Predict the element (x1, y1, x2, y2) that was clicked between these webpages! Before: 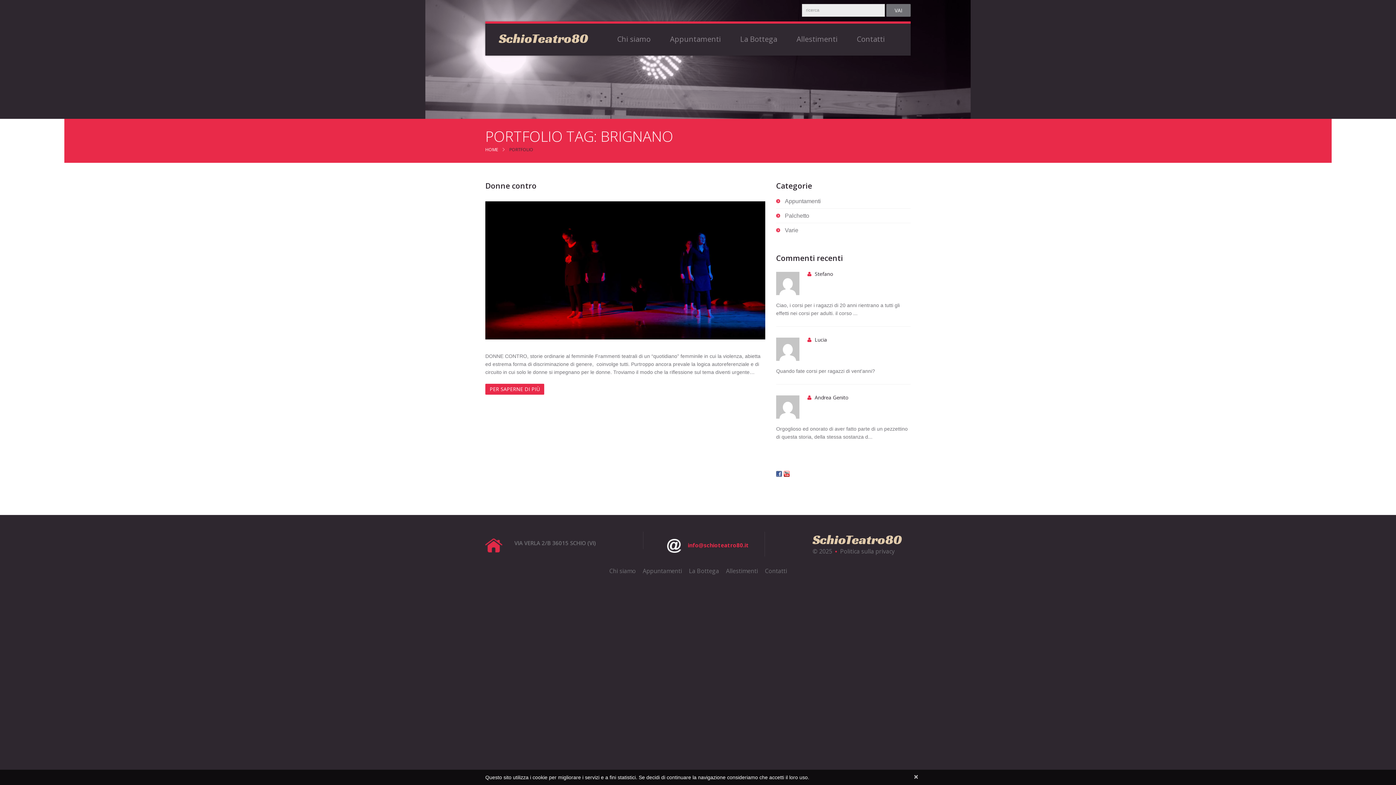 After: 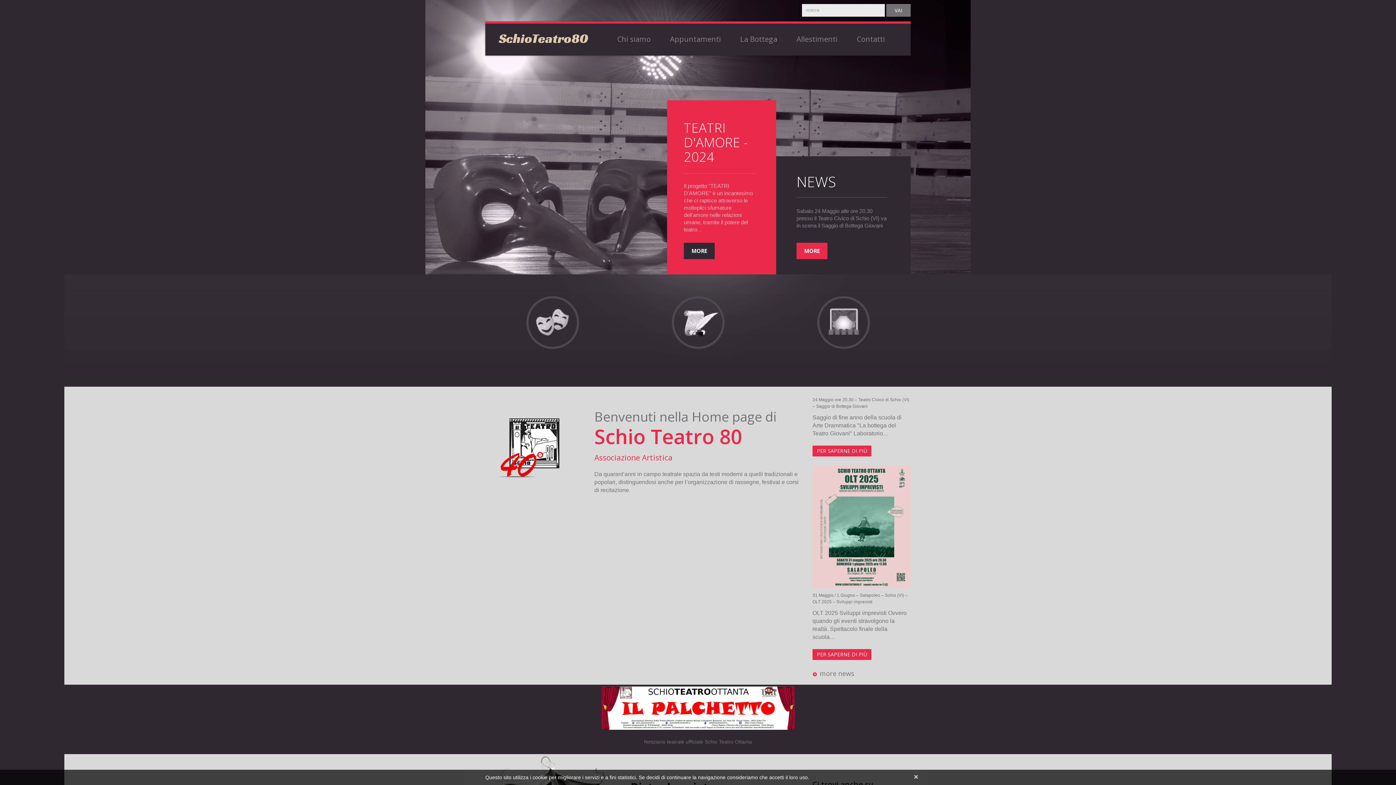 Action: bbox: (485, 146, 498, 152) label: HOME